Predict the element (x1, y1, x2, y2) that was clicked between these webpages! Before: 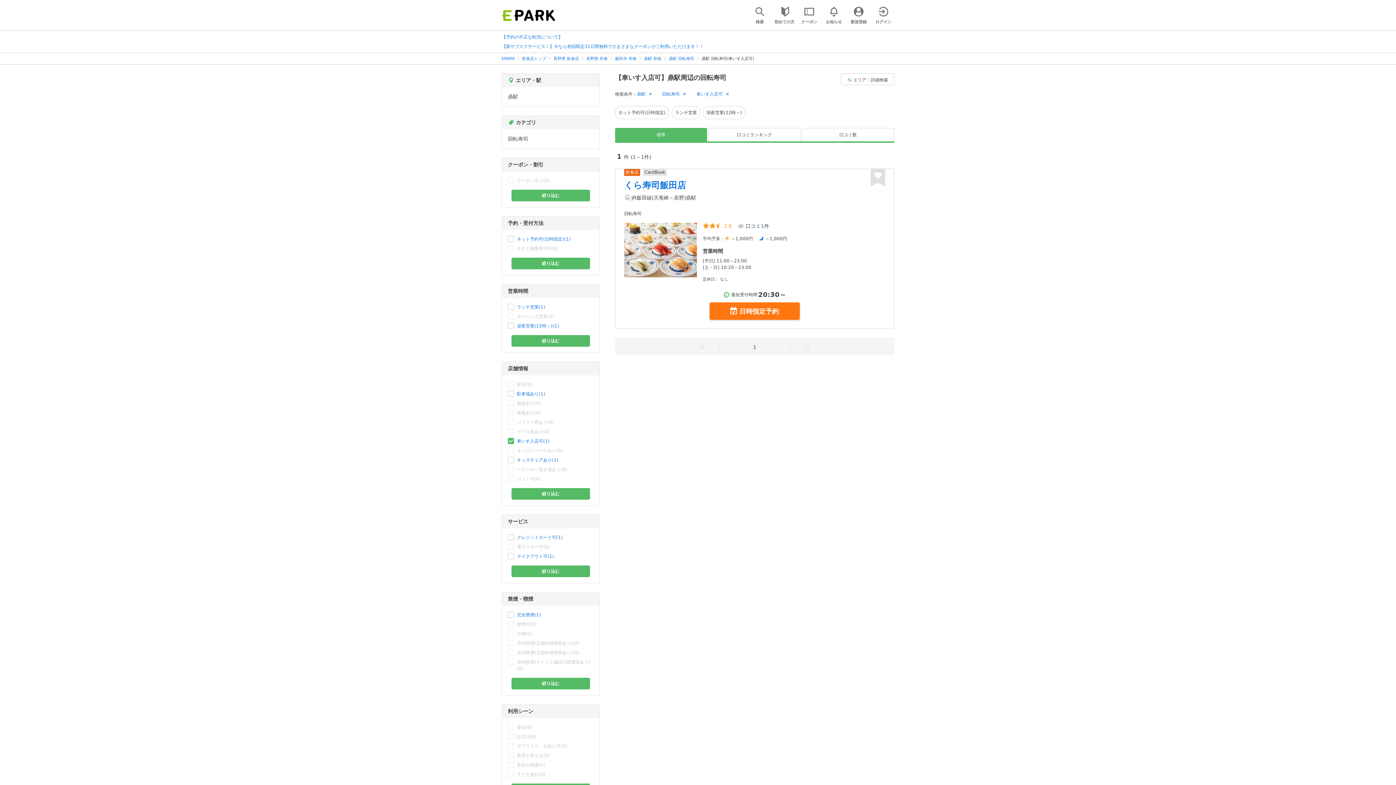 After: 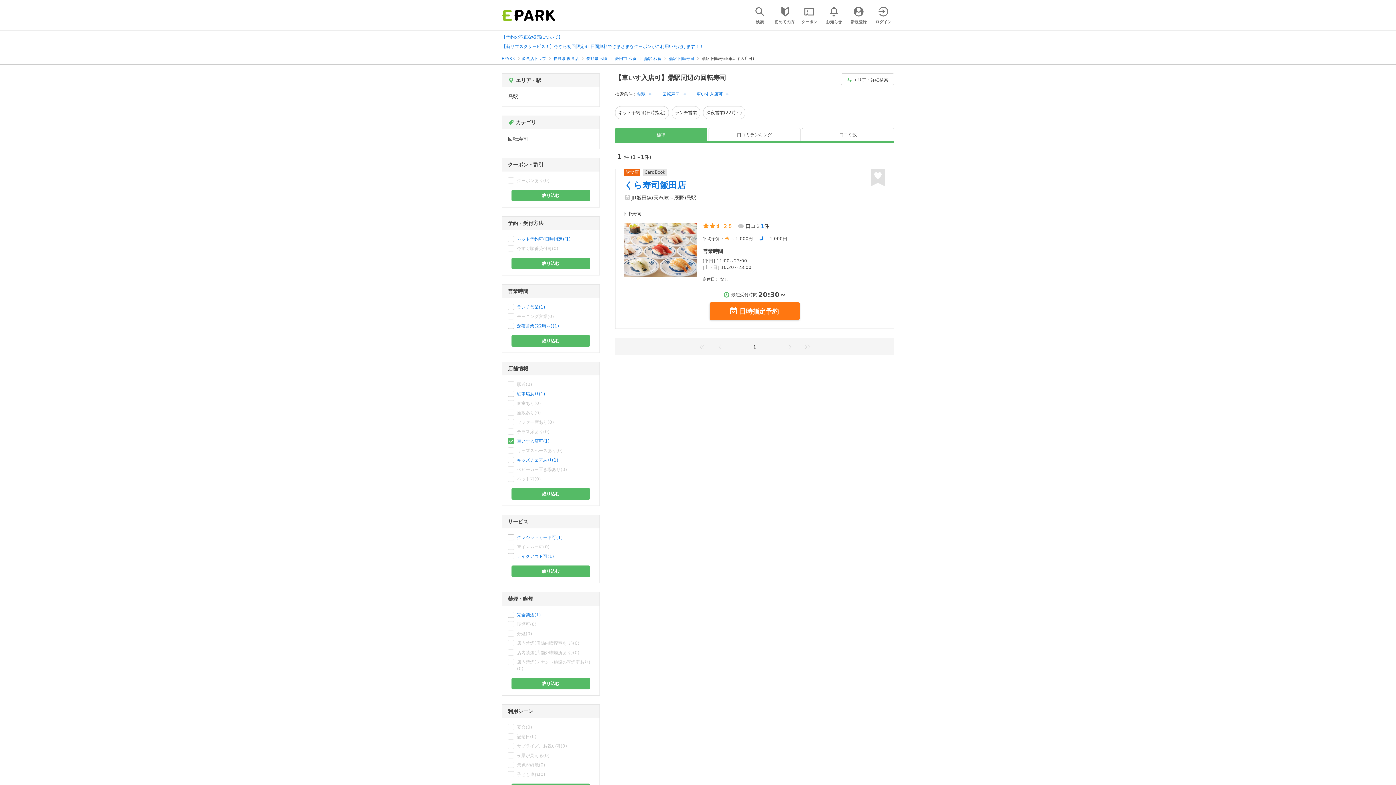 Action: bbox: (511, 335, 590, 347) label: 絞り込む